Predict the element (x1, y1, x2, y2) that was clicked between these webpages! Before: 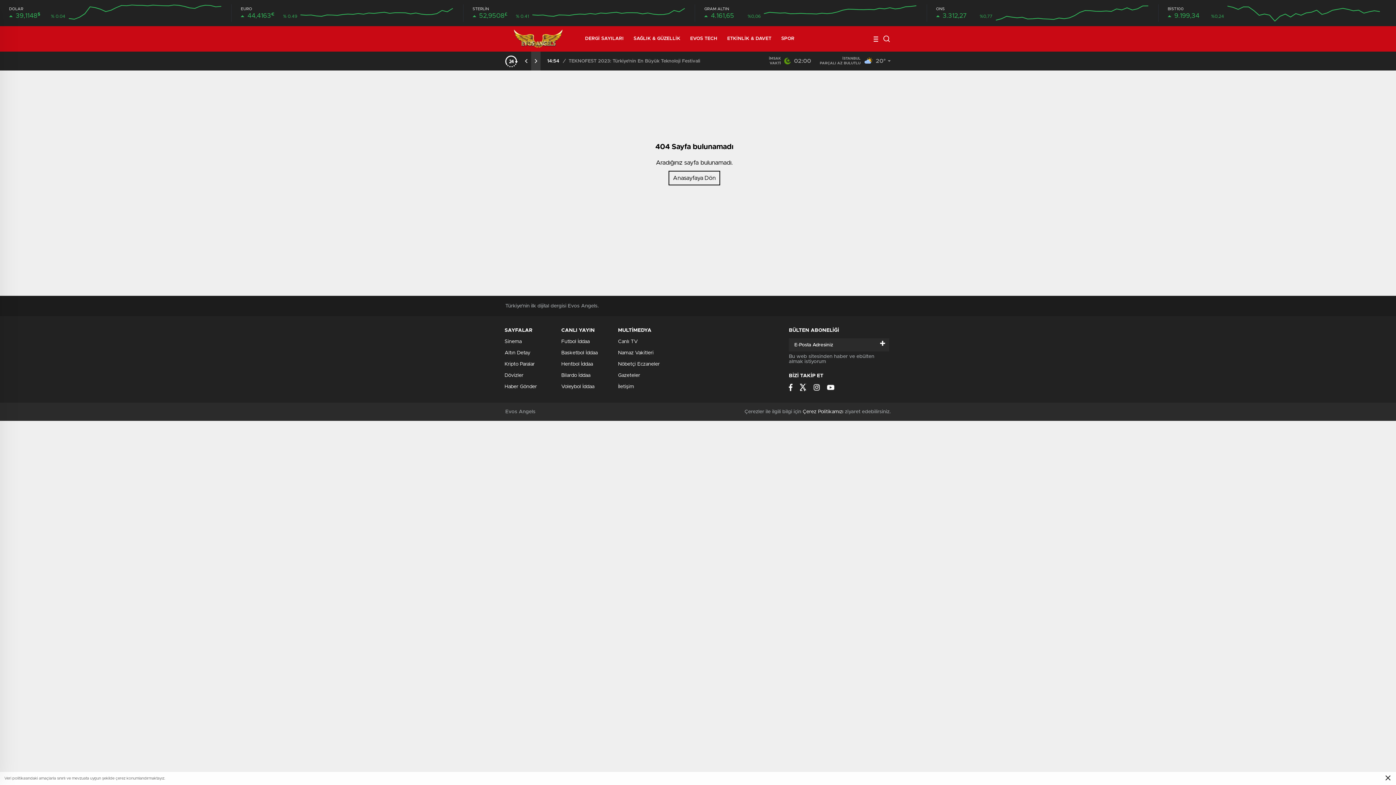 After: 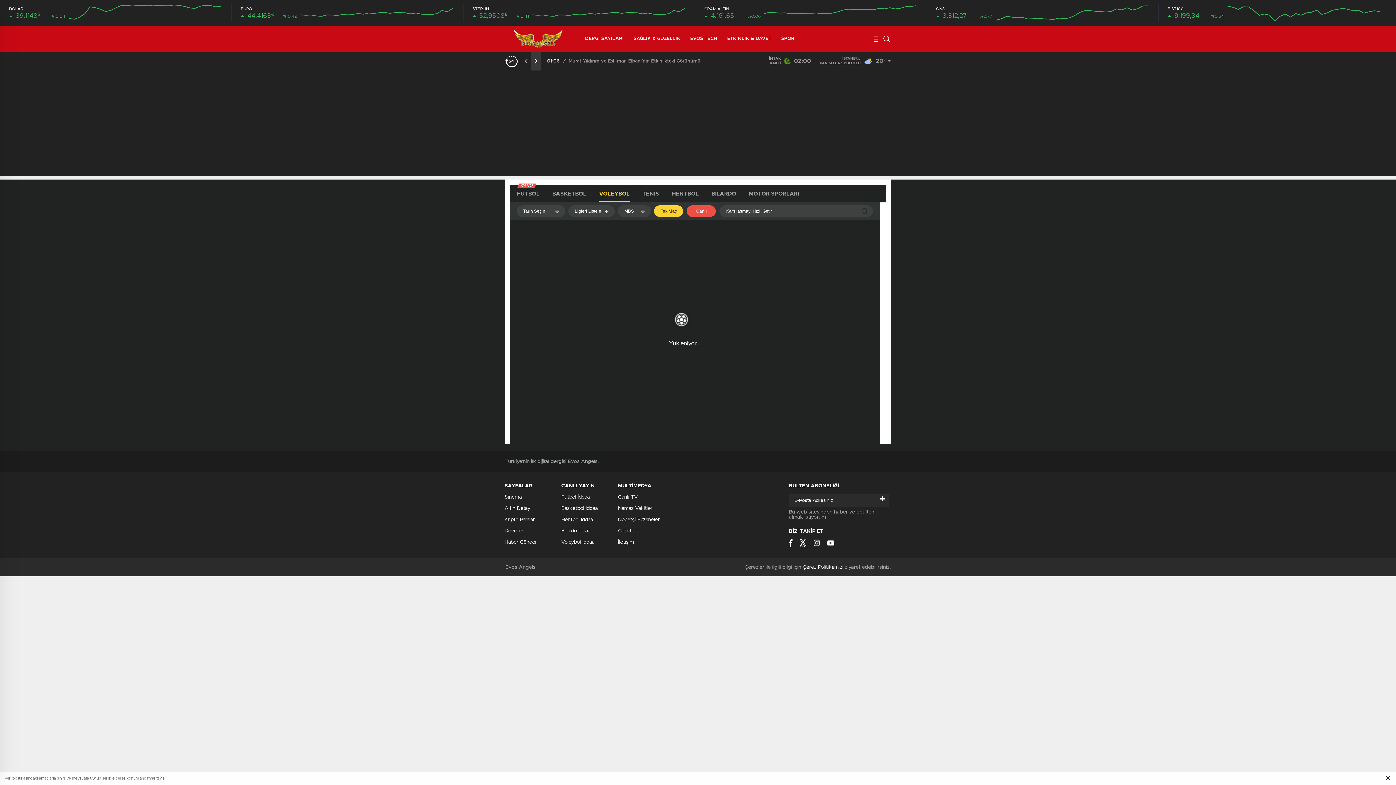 Action: label: Voleybol İddaa bbox: (561, 384, 594, 389)